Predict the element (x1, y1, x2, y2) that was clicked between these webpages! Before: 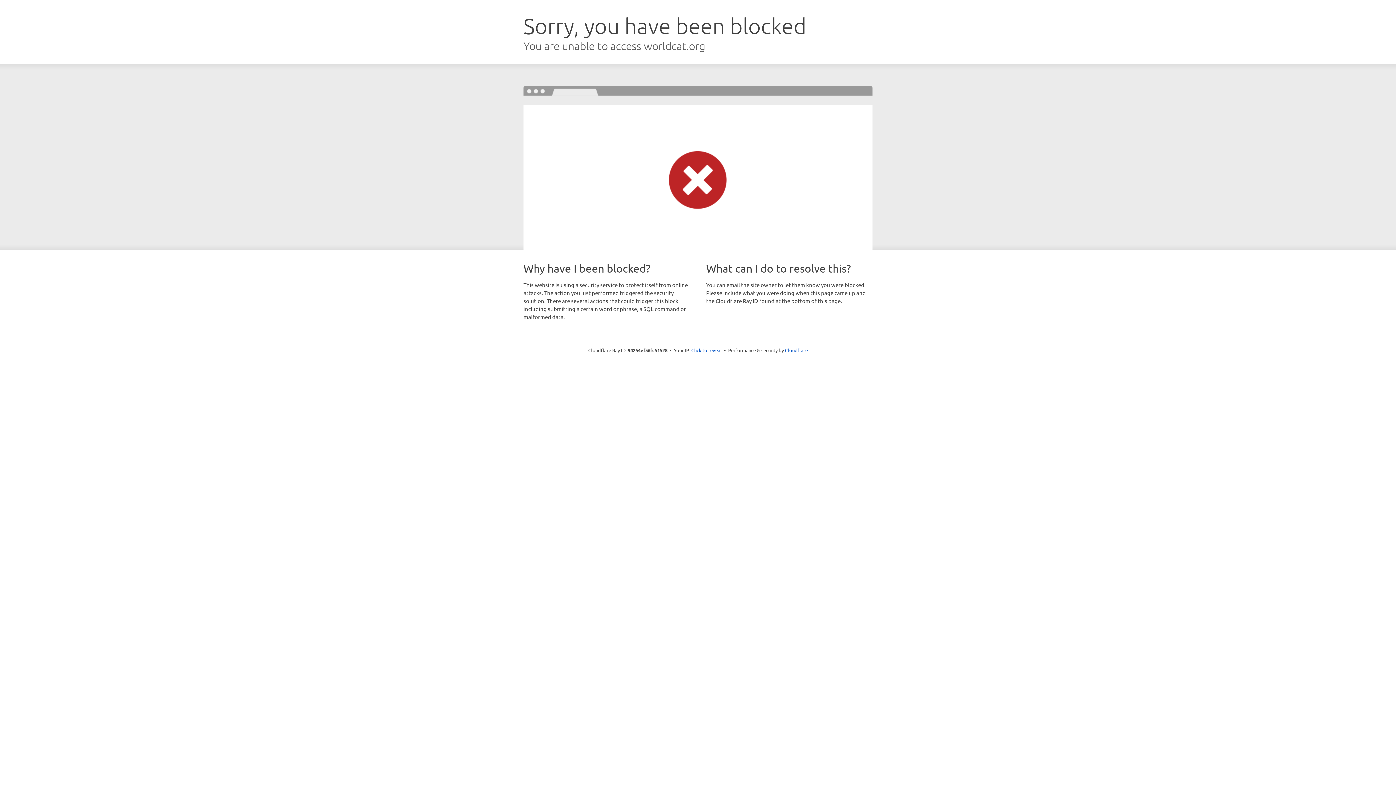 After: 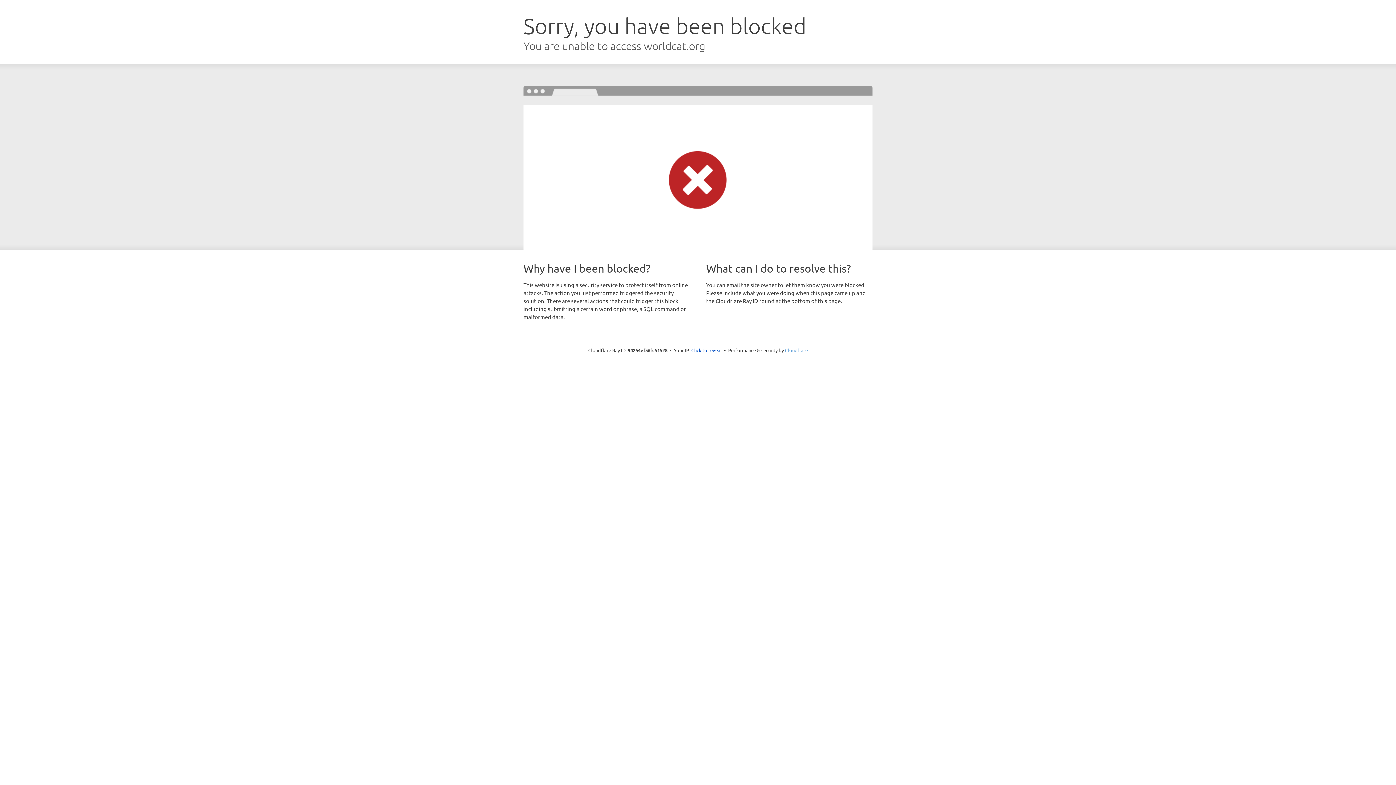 Action: bbox: (785, 347, 808, 353) label: Cloudflare